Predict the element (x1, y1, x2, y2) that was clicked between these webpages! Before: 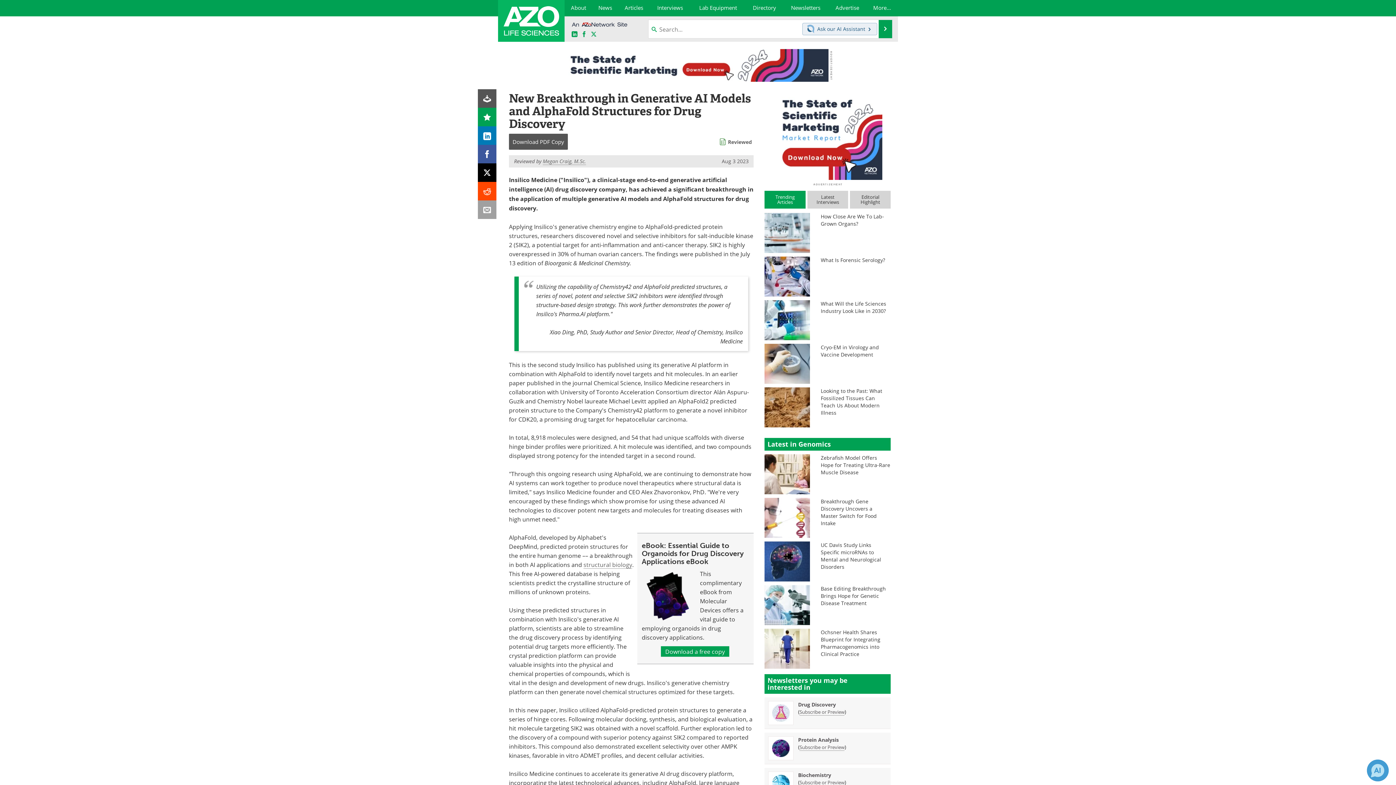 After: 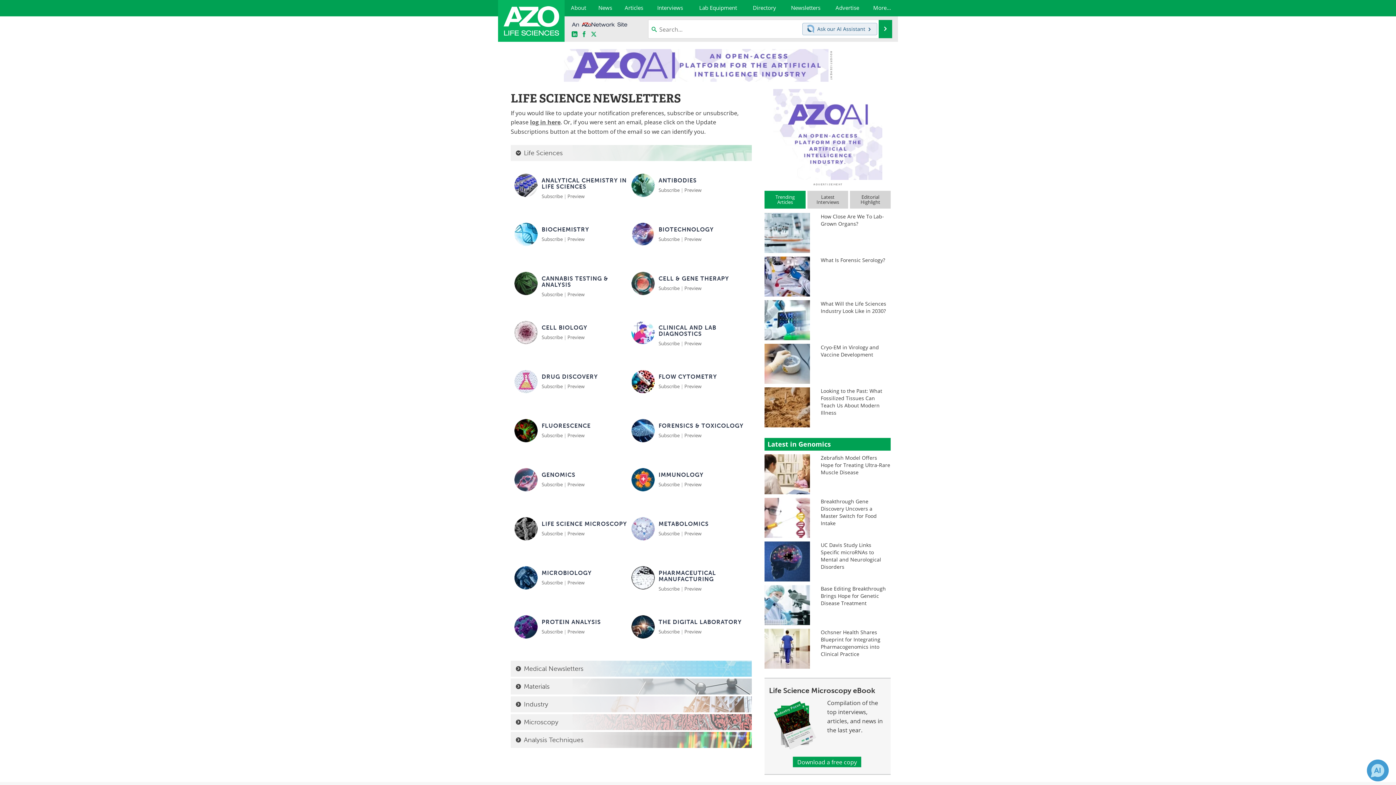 Action: bbox: (783, 0, 828, 16) label: Newsletters